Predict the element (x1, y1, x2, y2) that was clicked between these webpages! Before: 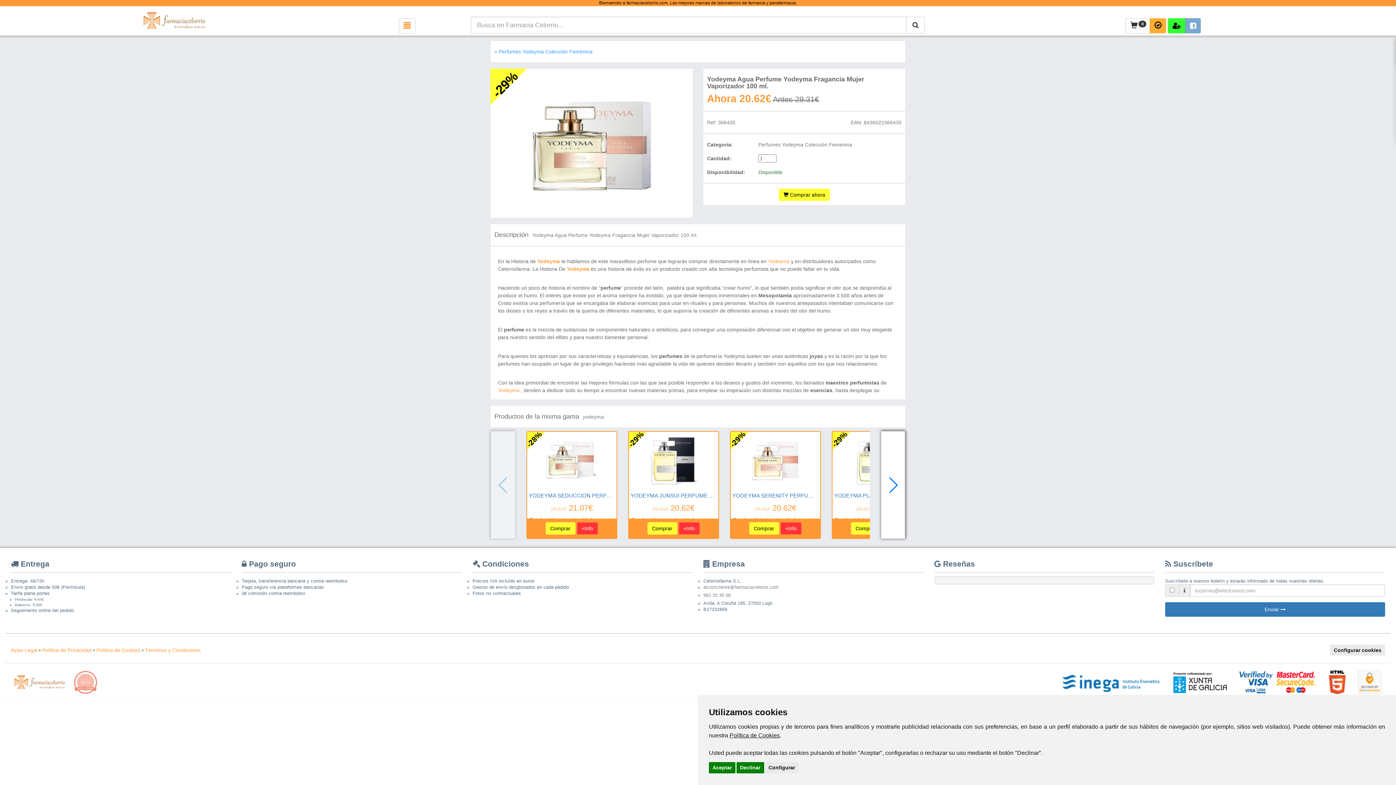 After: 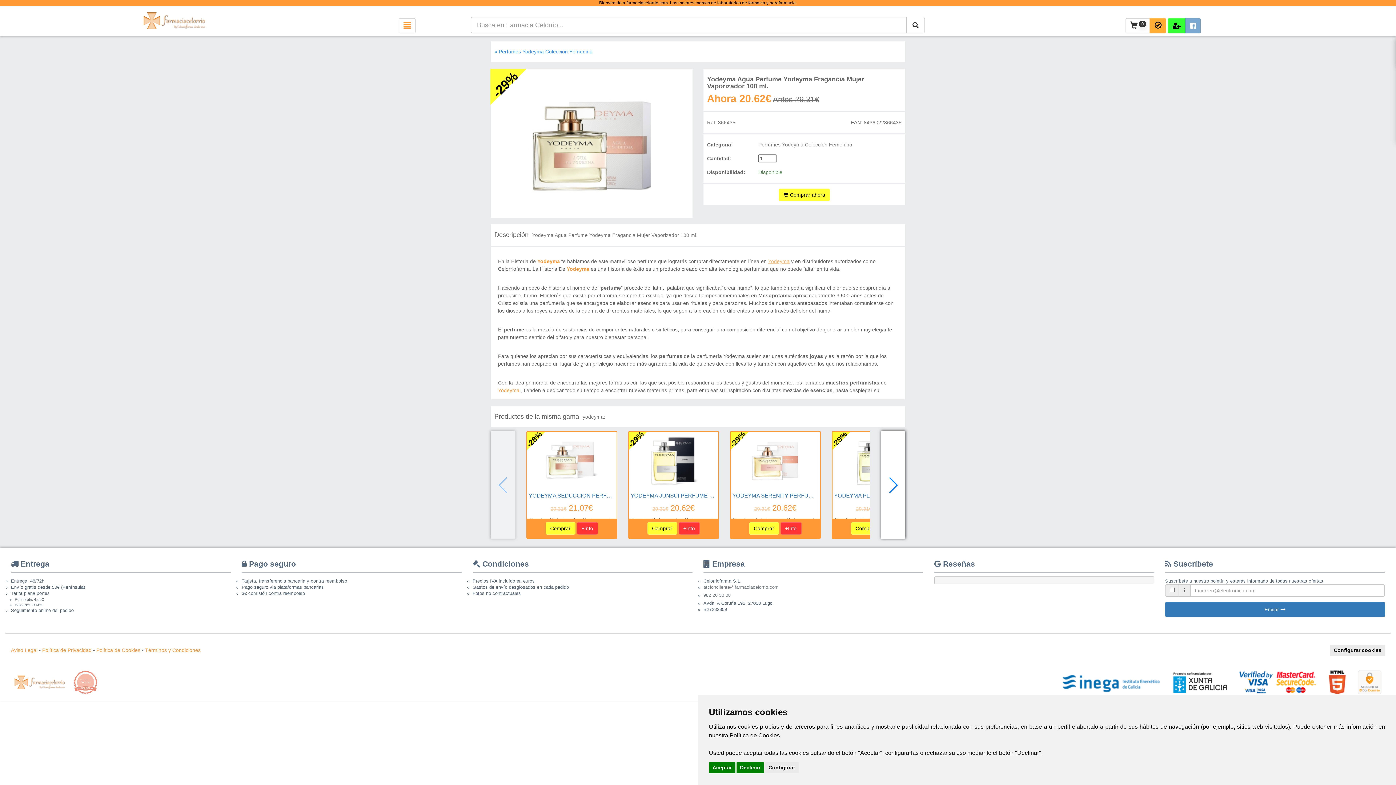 Action: bbox: (768, 258, 789, 264) label: Yodeyma